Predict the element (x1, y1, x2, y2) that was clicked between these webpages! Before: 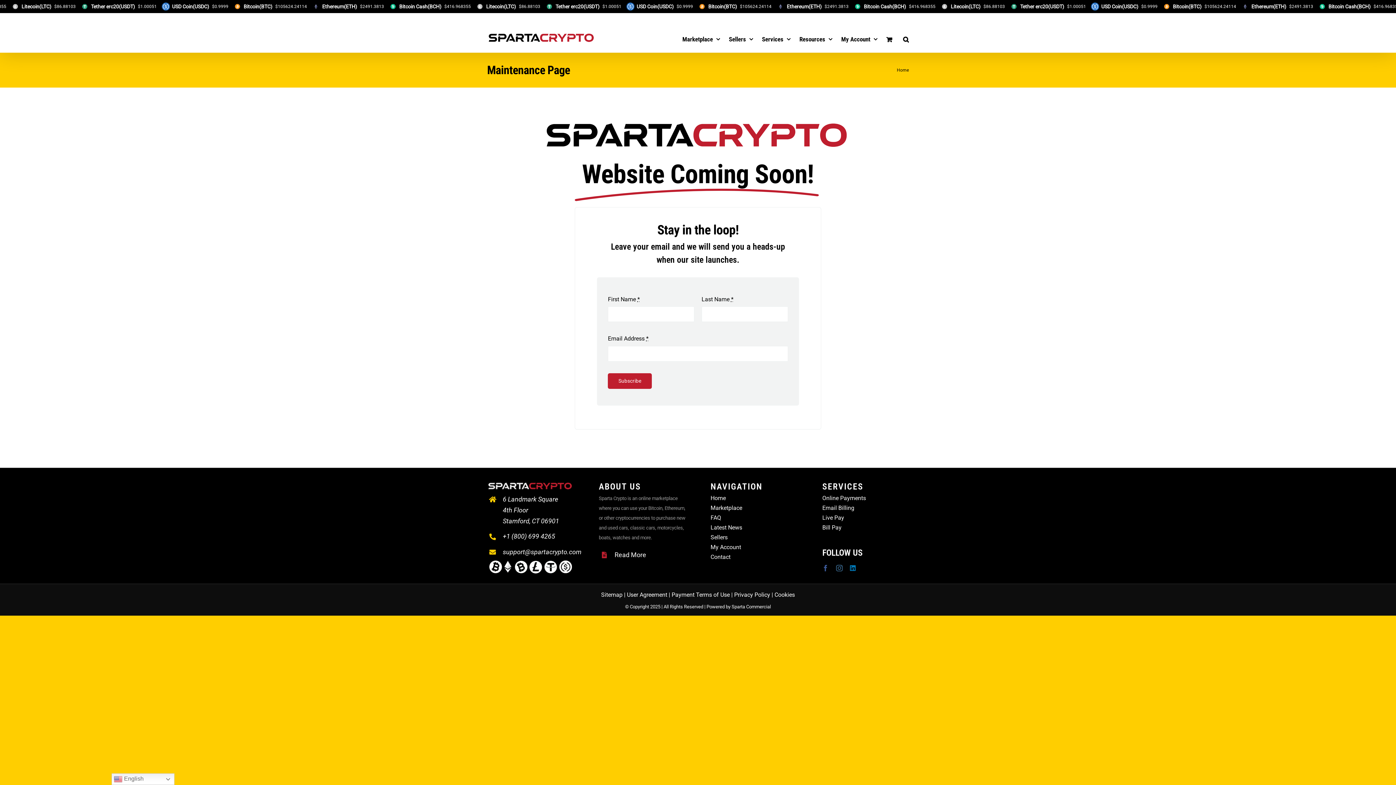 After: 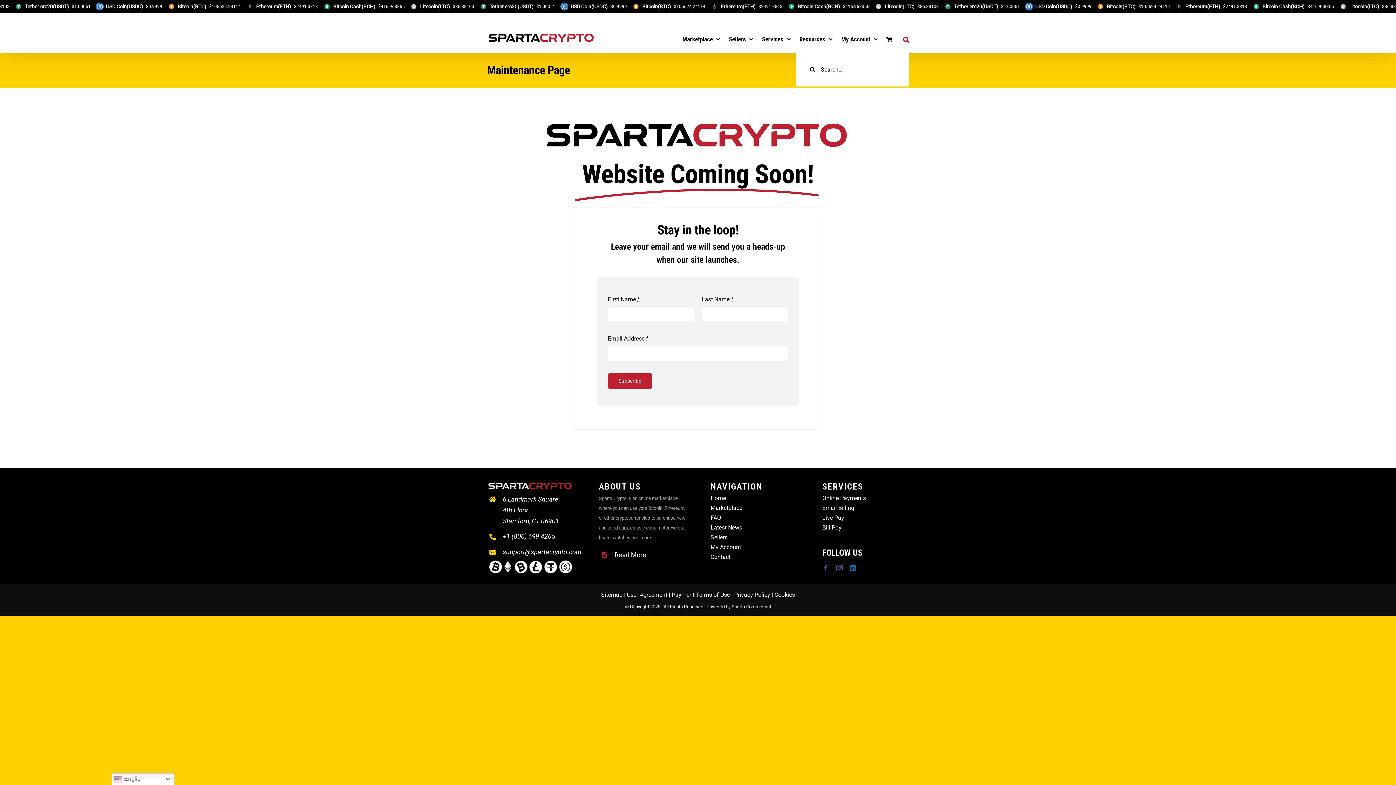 Action: label: Search bbox: (903, 25, 909, 52)